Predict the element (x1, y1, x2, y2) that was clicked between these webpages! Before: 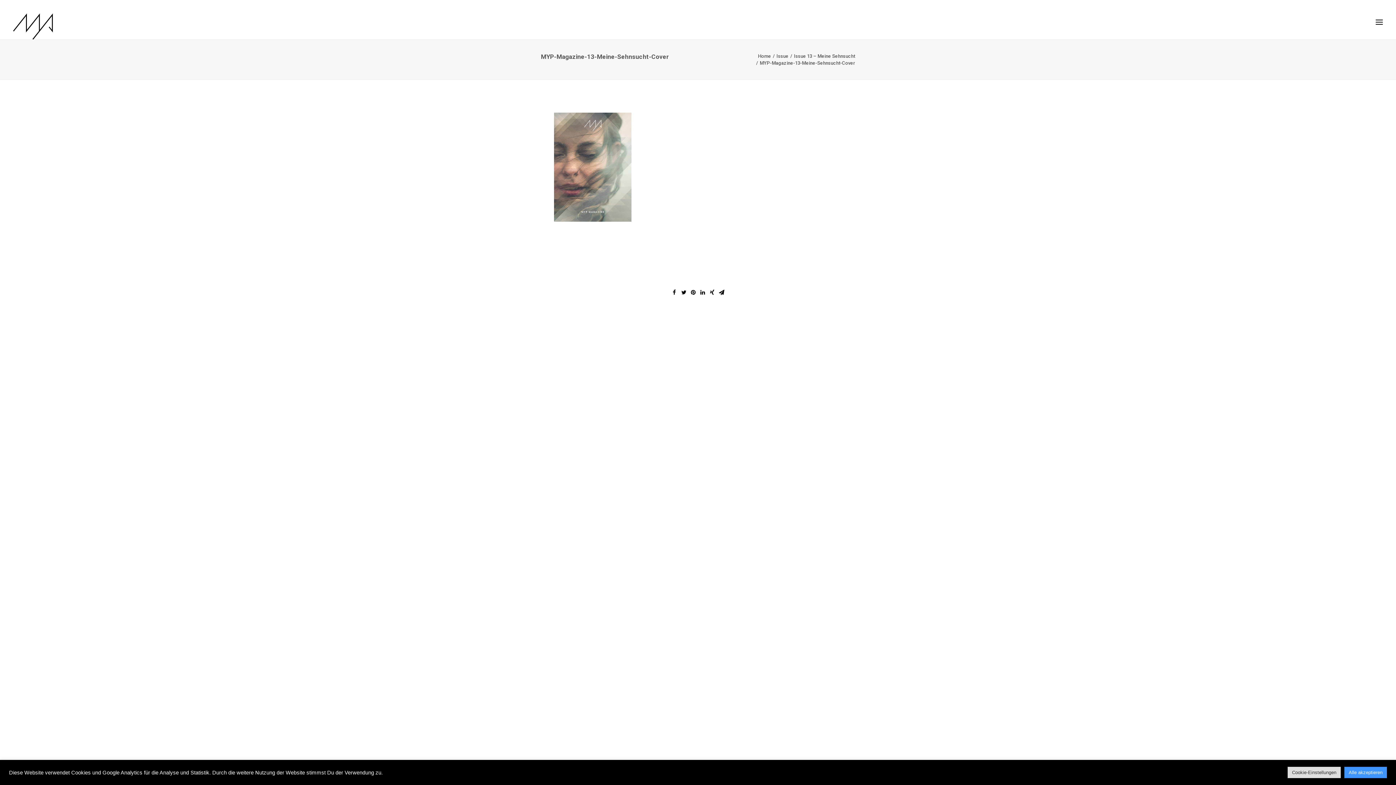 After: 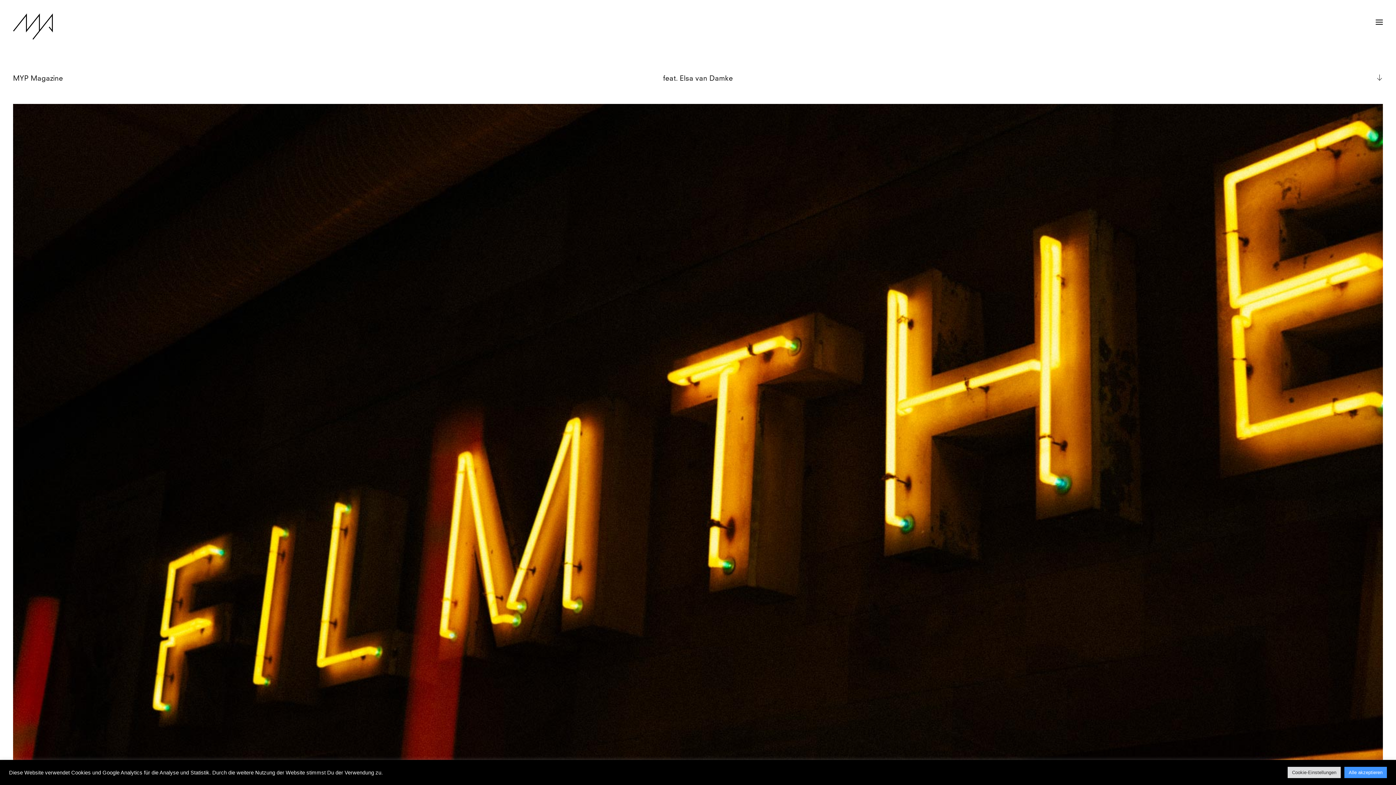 Action: bbox: (13, 13, 53, 39)